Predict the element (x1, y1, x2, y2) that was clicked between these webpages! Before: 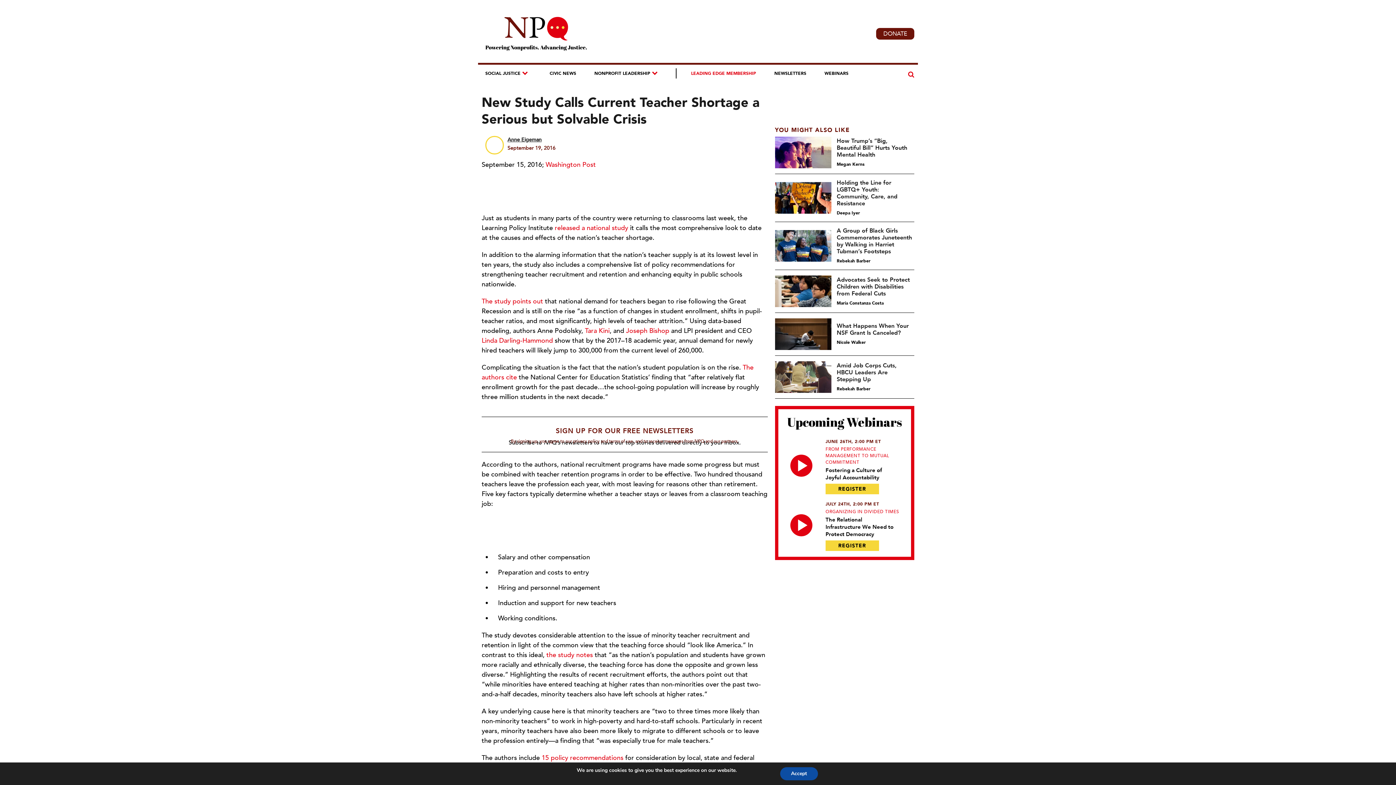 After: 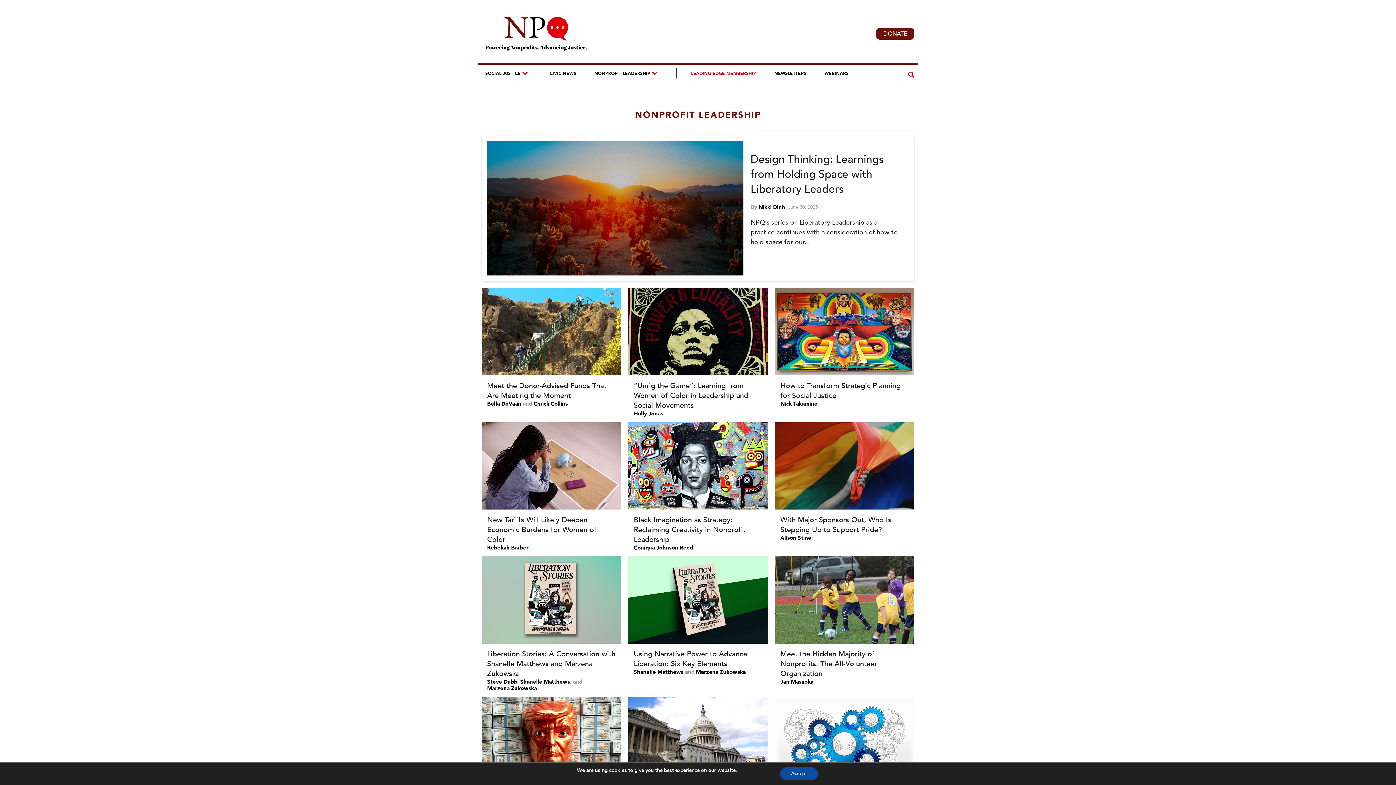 Action: label: NONPROFIT LEADERSHIP bbox: (590, 68, 654, 78)